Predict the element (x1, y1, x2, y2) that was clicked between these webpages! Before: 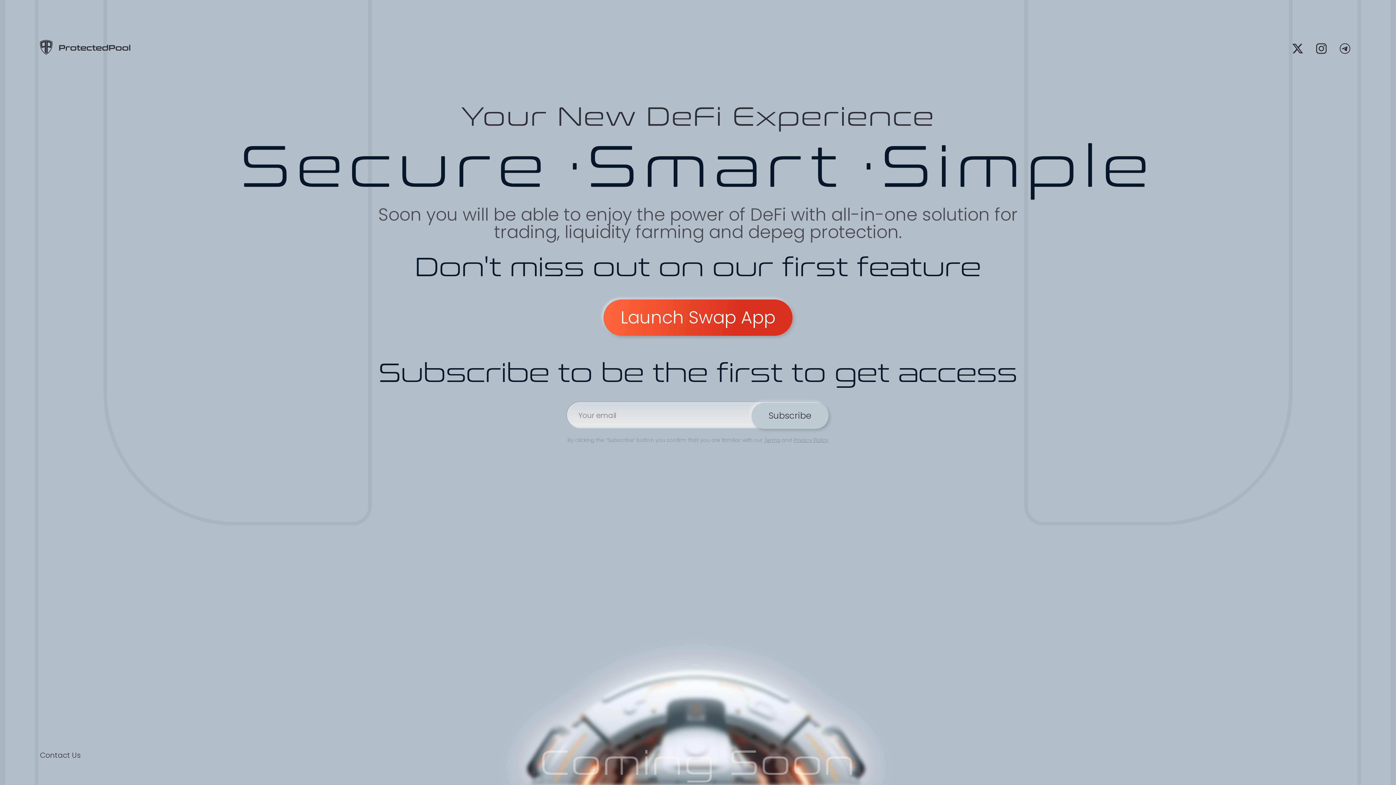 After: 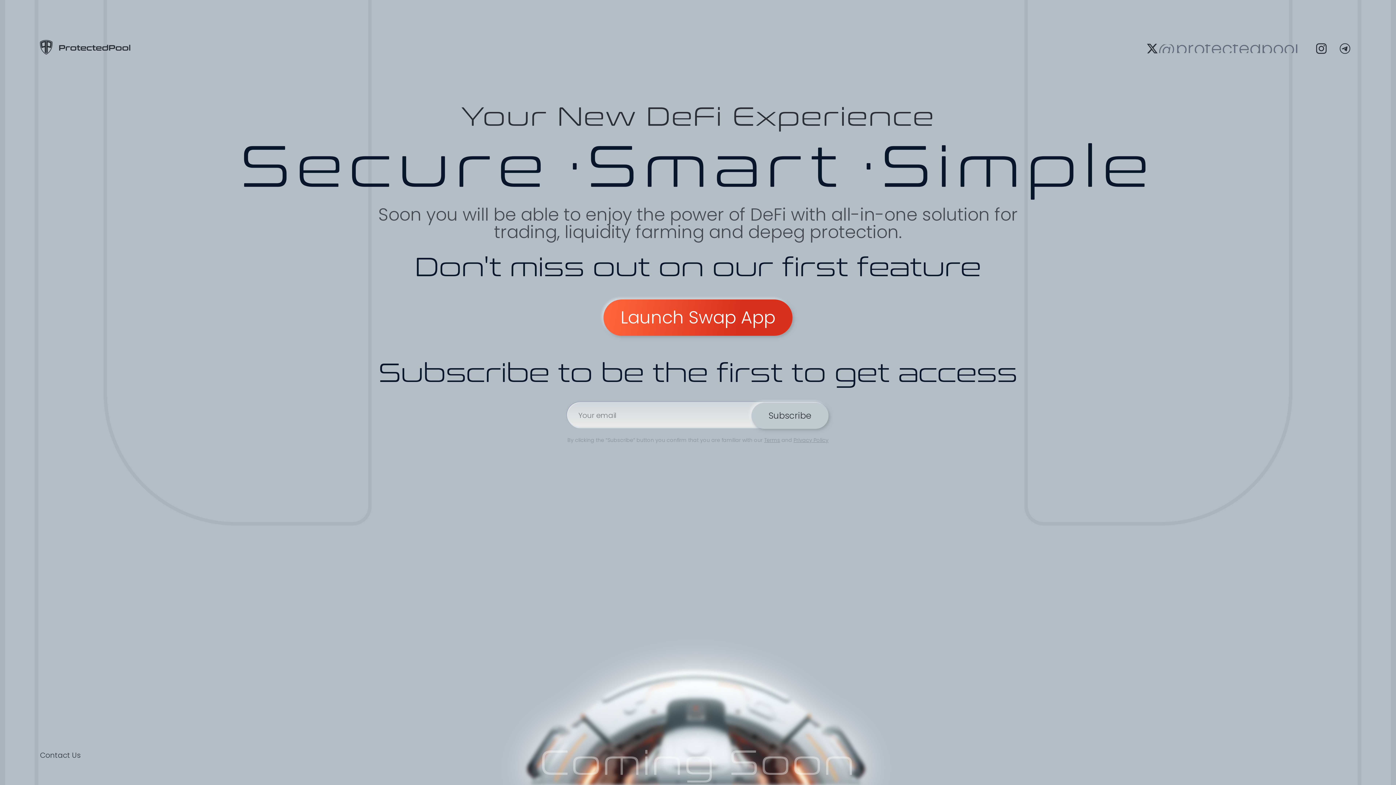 Action: bbox: (1289, 39, 1307, 57) label: @protectedpool